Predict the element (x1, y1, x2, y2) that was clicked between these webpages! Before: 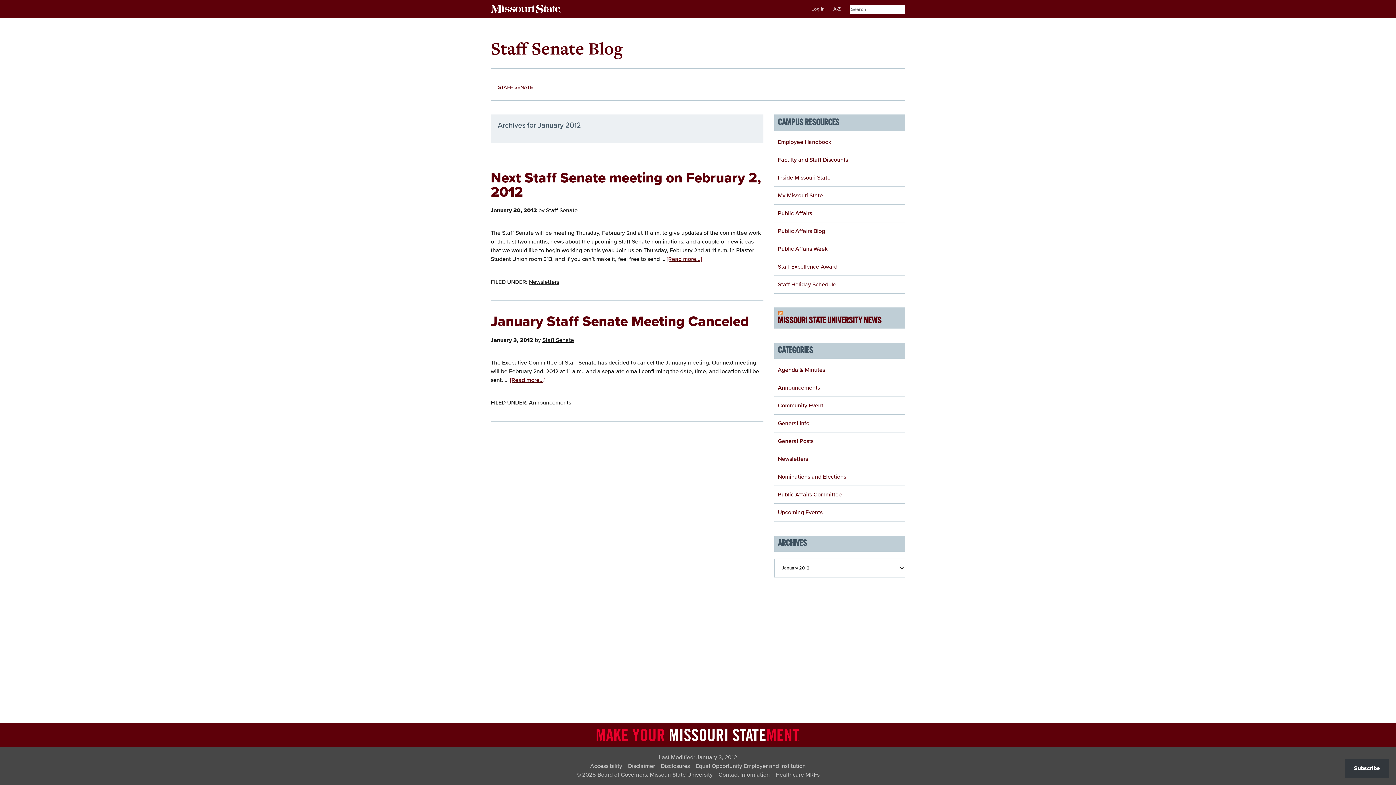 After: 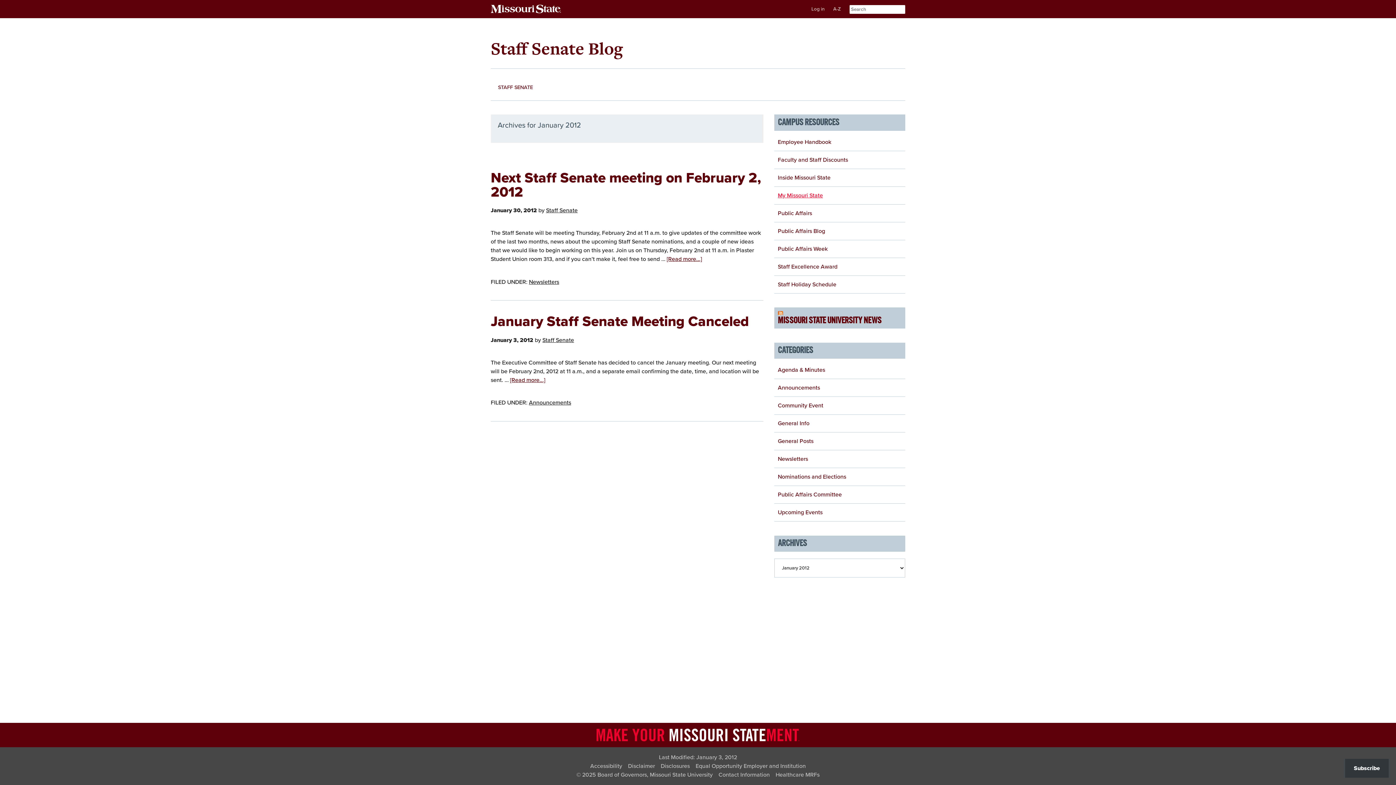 Action: bbox: (778, 191, 823, 199) label: My Missouri State